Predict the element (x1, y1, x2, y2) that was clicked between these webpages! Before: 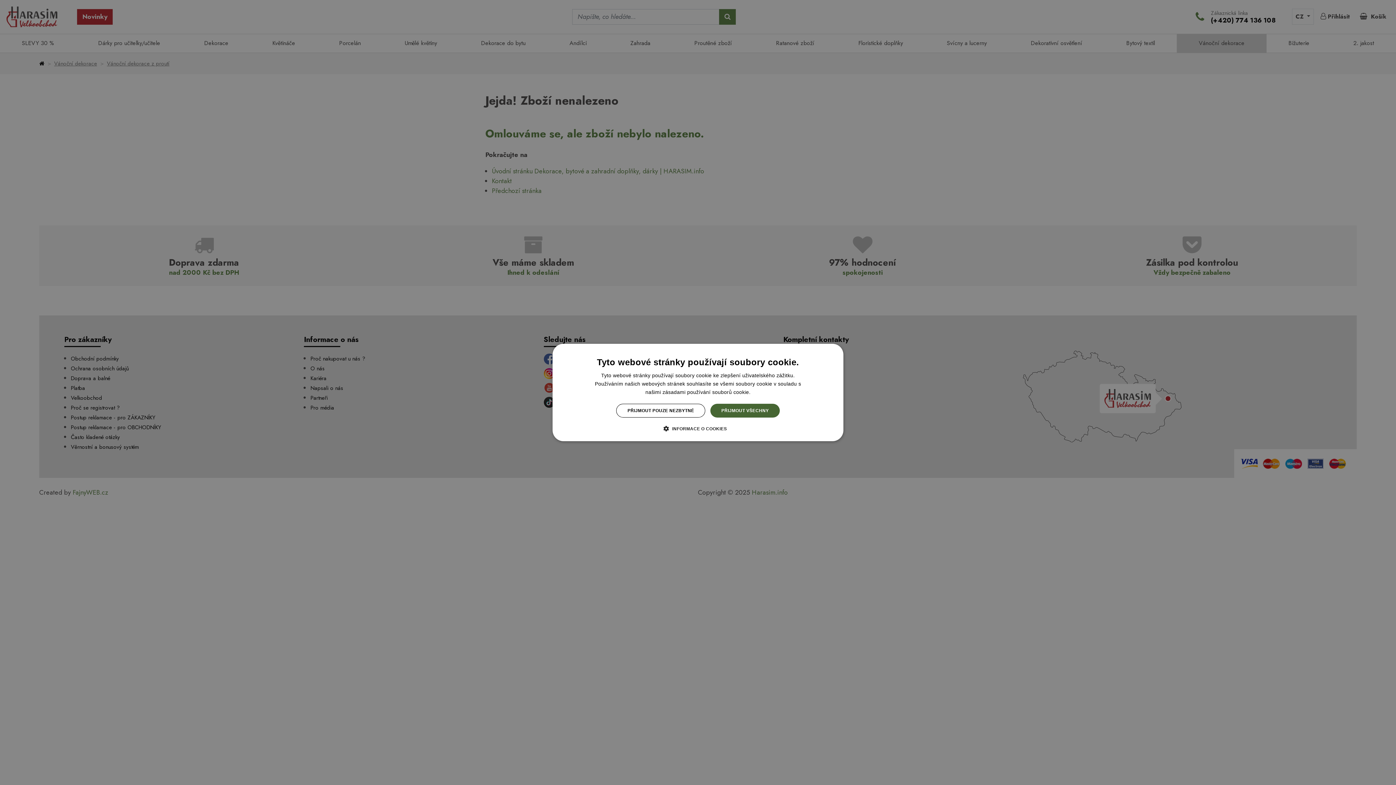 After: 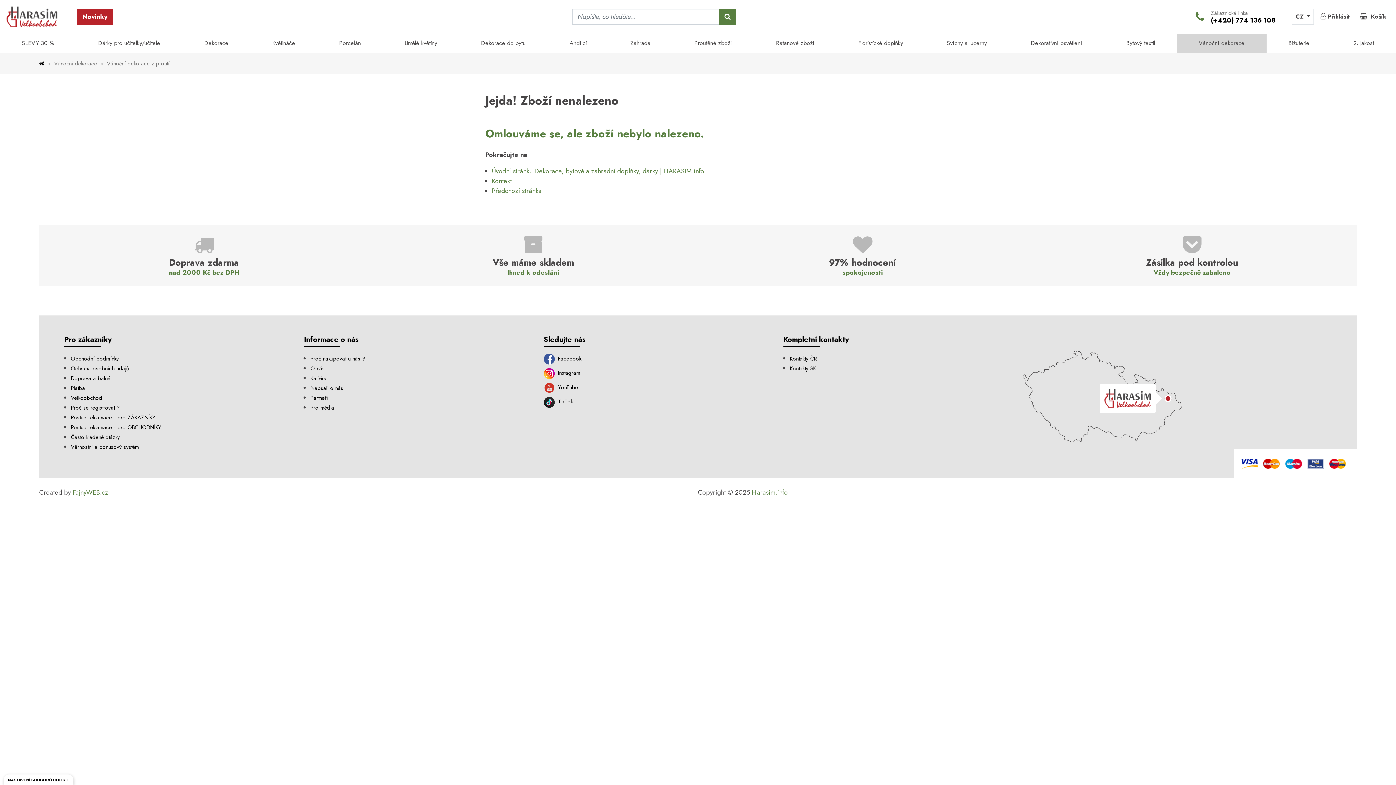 Action: bbox: (710, 404, 779, 417) label: PŘIJMOUT VŠECHNY